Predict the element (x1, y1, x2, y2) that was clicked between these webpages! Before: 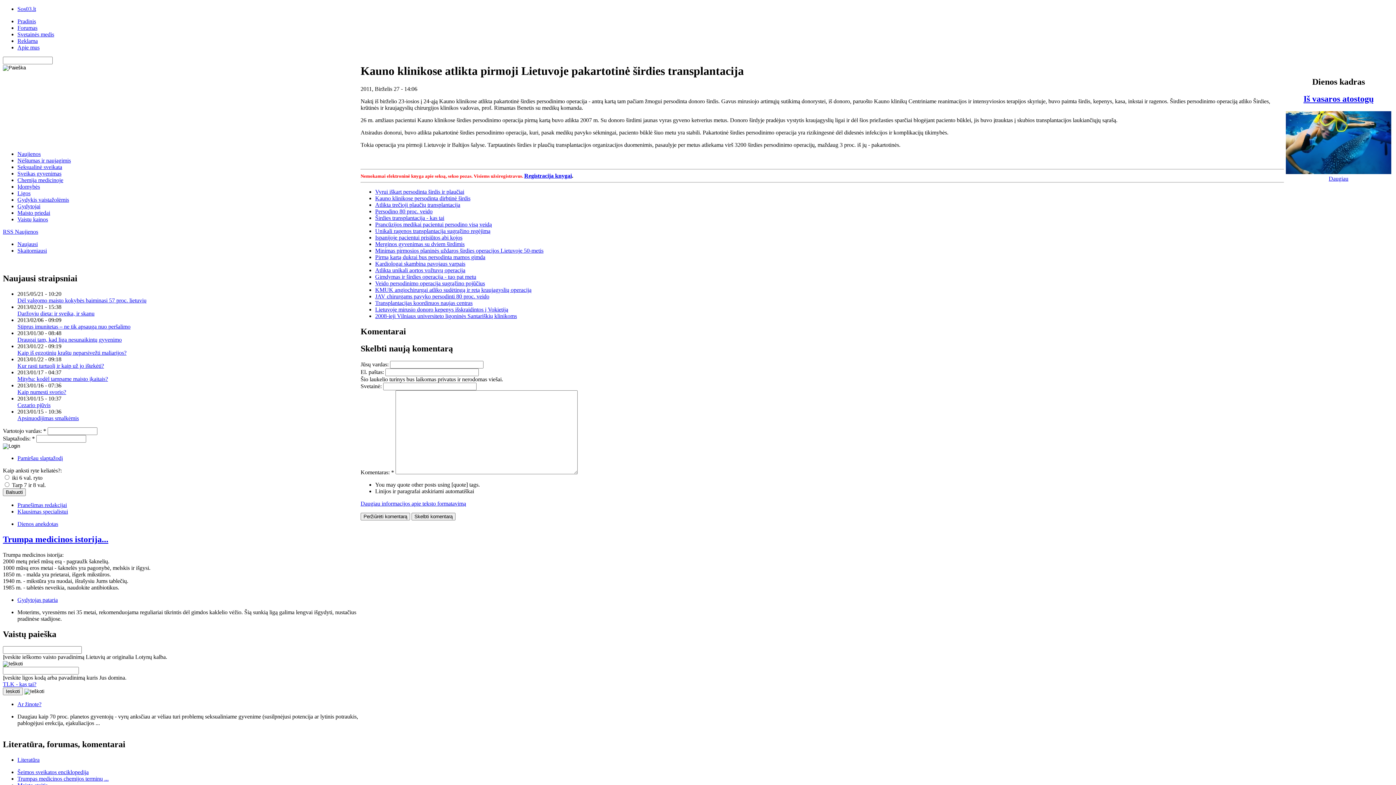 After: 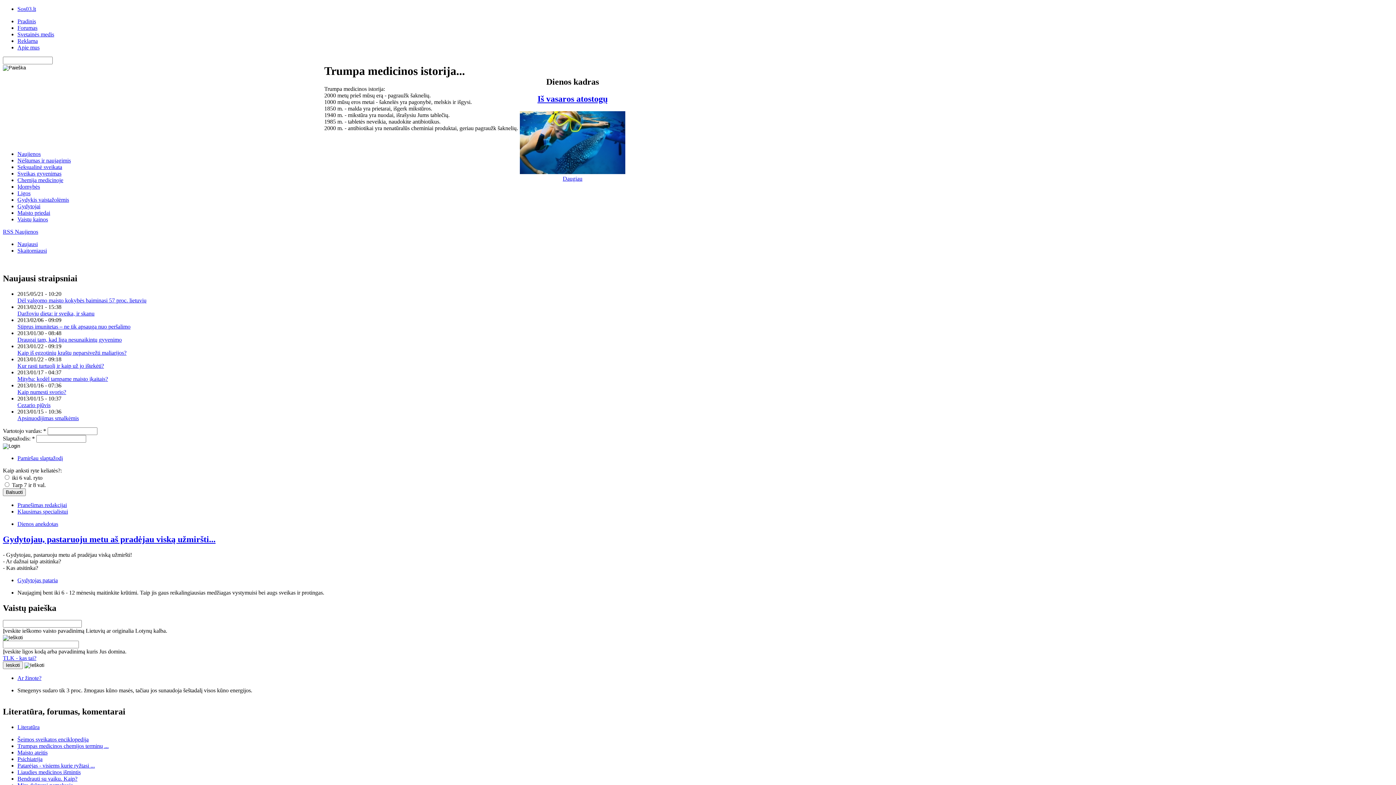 Action: bbox: (2, 534, 108, 544) label: Trumpa medicinos istorija...